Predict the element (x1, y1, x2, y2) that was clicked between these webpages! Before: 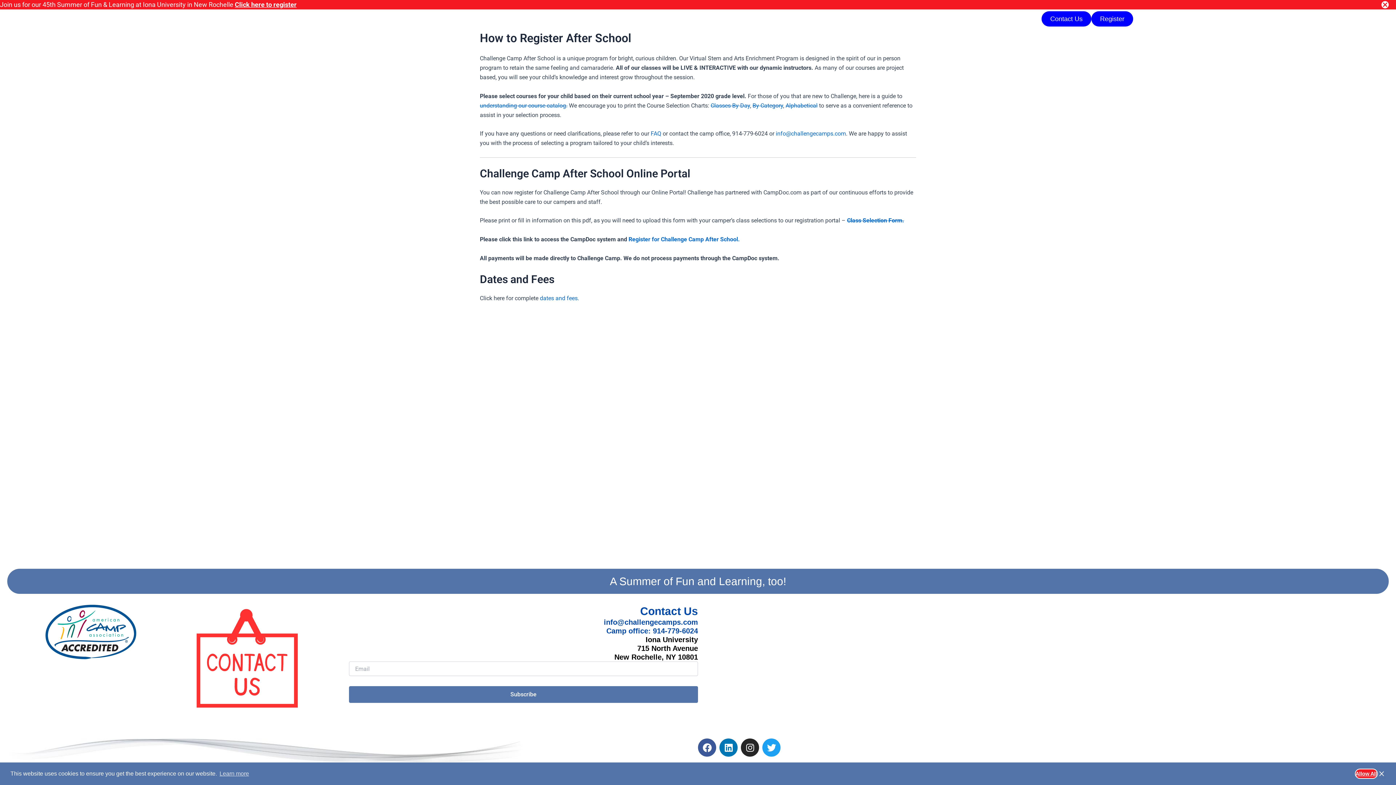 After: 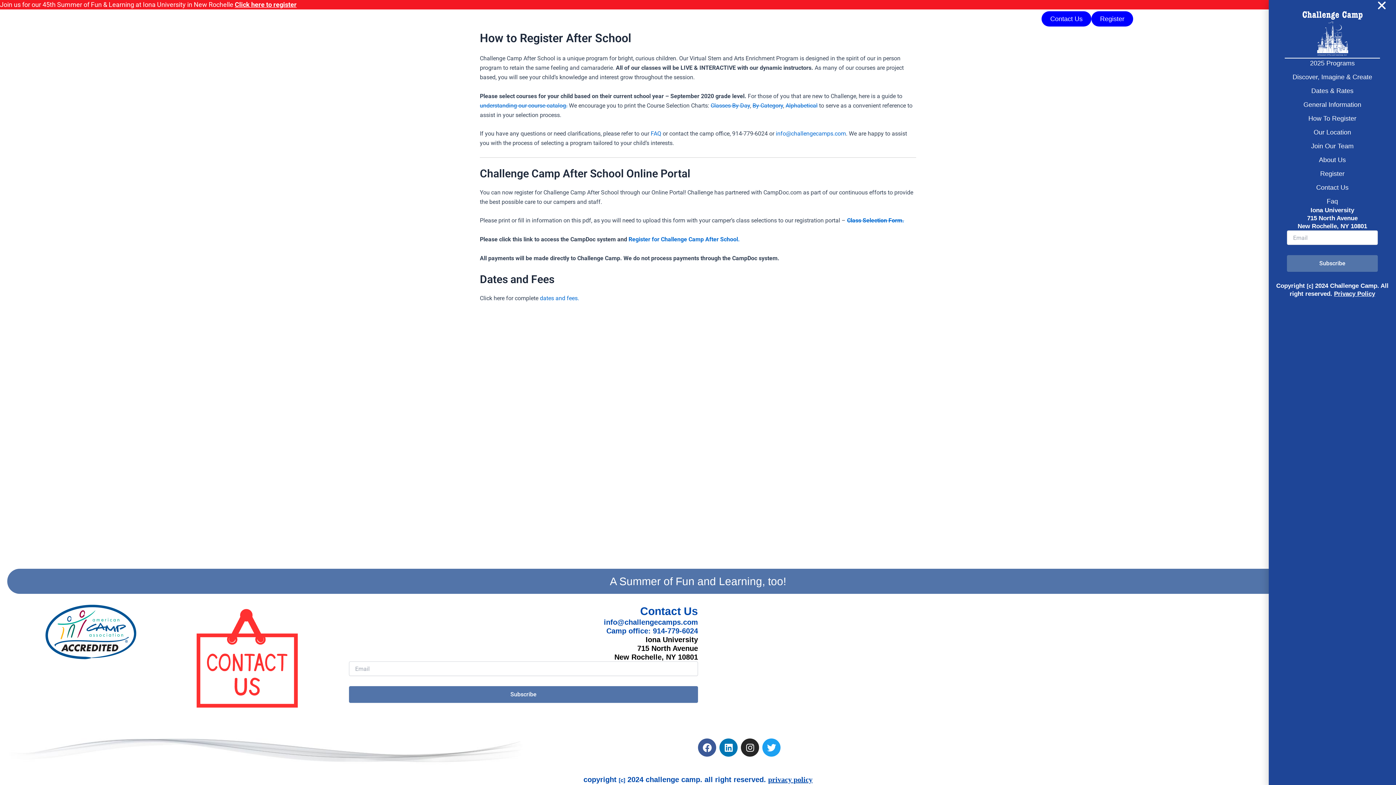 Action: bbox: (1378, 770, 1385, 778)